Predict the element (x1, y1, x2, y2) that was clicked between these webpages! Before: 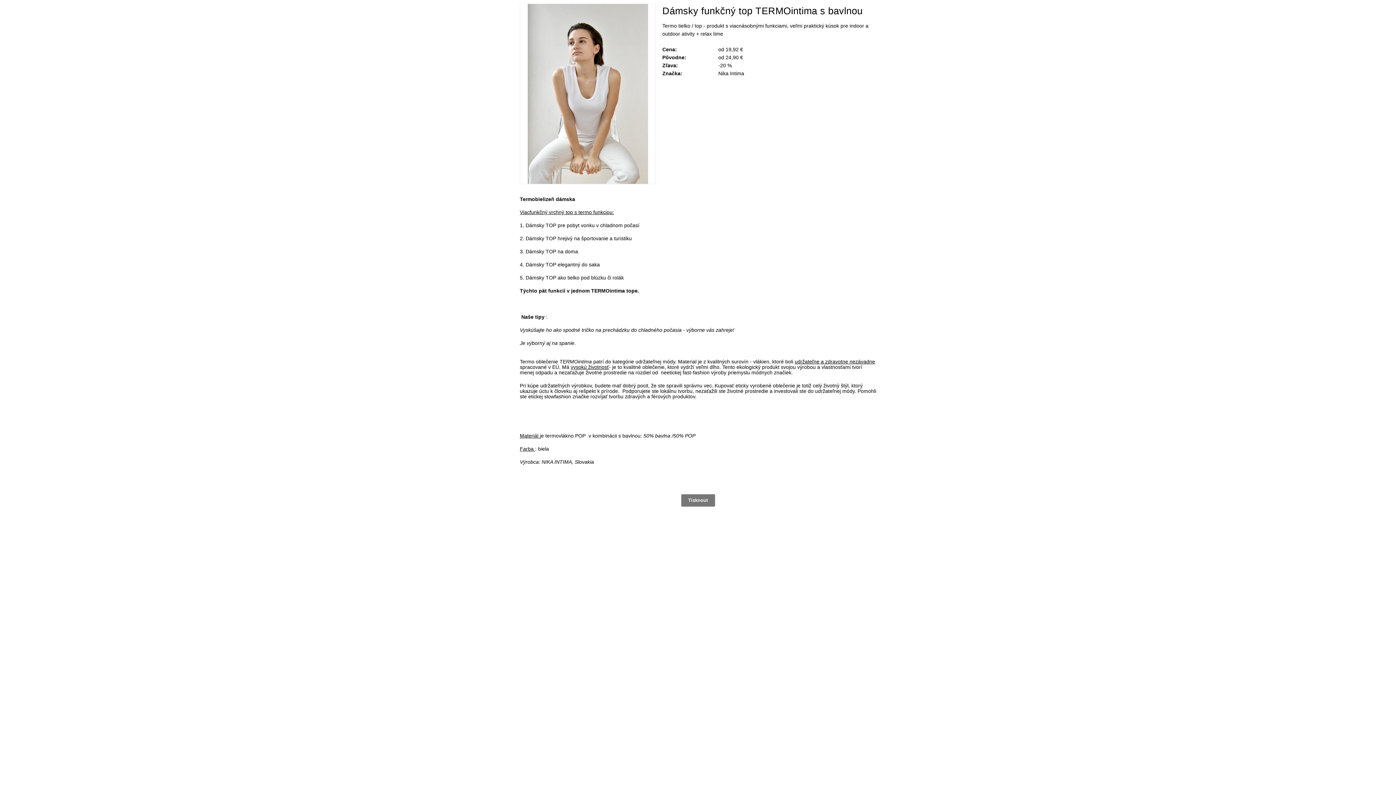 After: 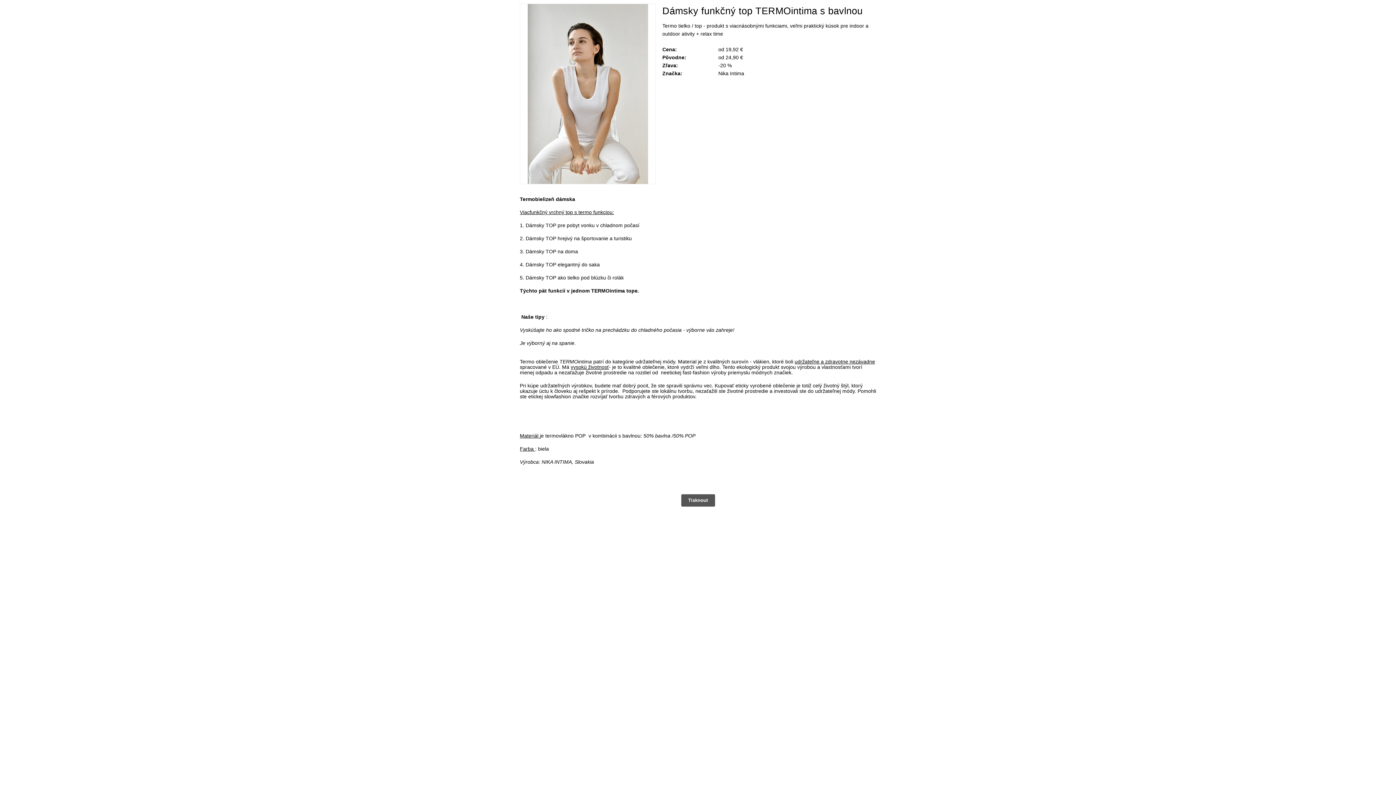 Action: label: Tisknout bbox: (681, 494, 715, 506)